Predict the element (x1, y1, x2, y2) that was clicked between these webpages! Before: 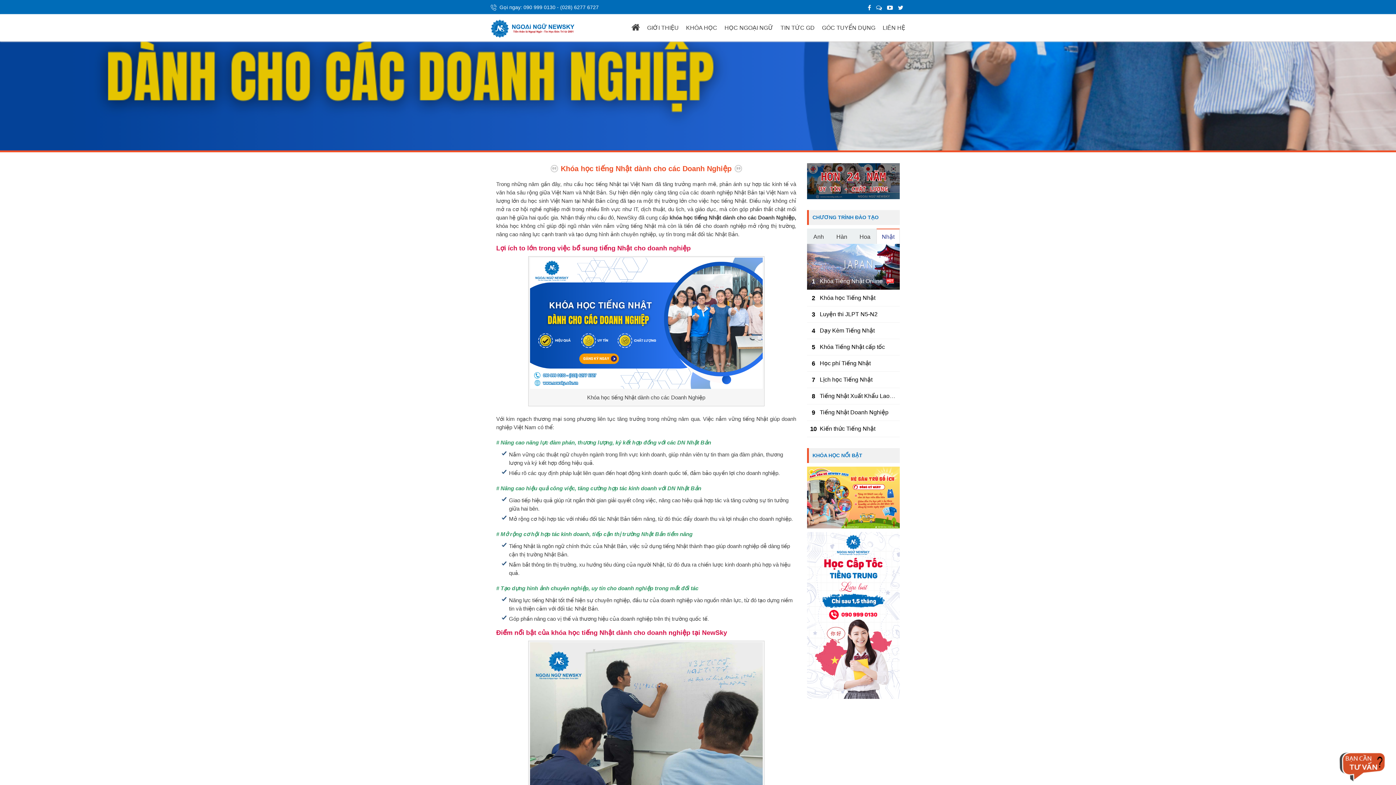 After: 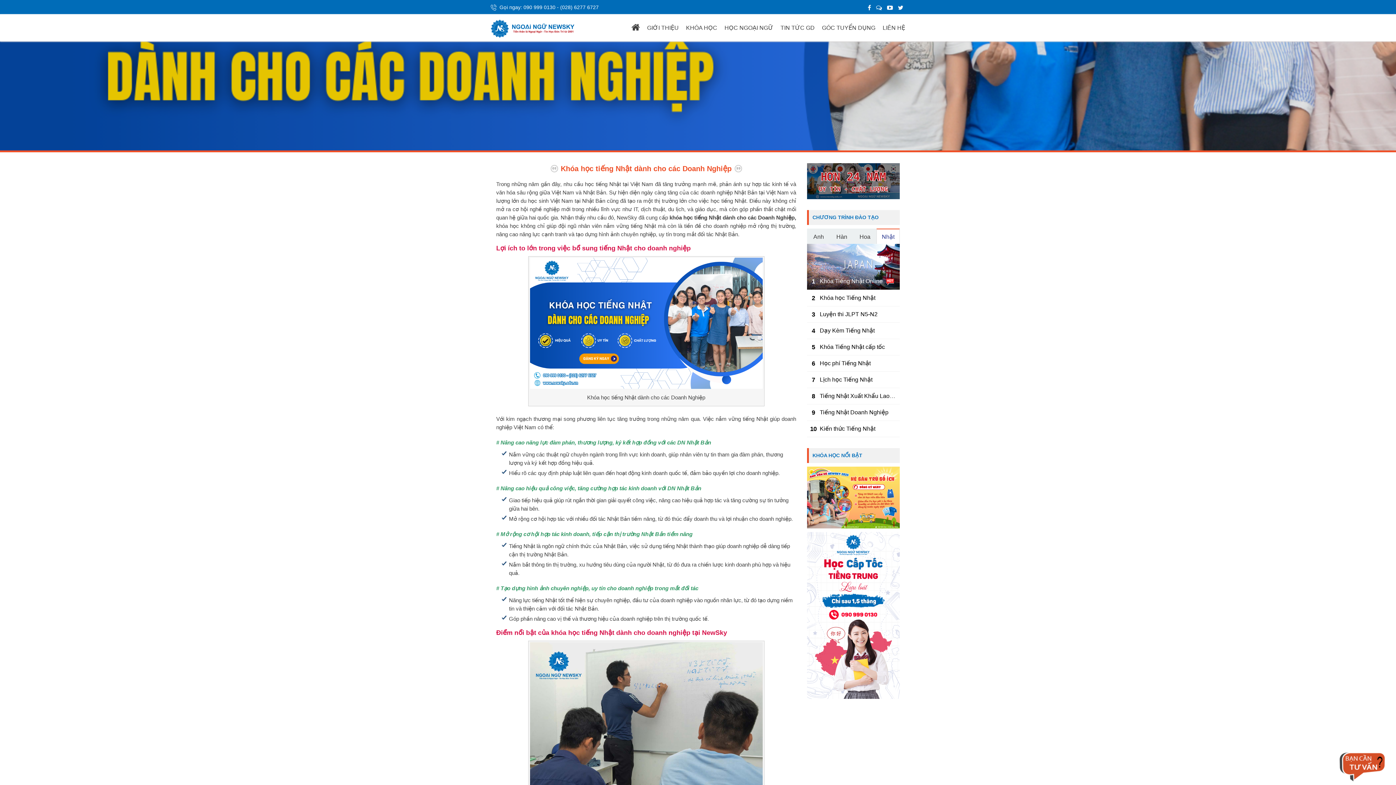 Action: bbox: (560, 4, 598, 10) label: (028) 6277 6727